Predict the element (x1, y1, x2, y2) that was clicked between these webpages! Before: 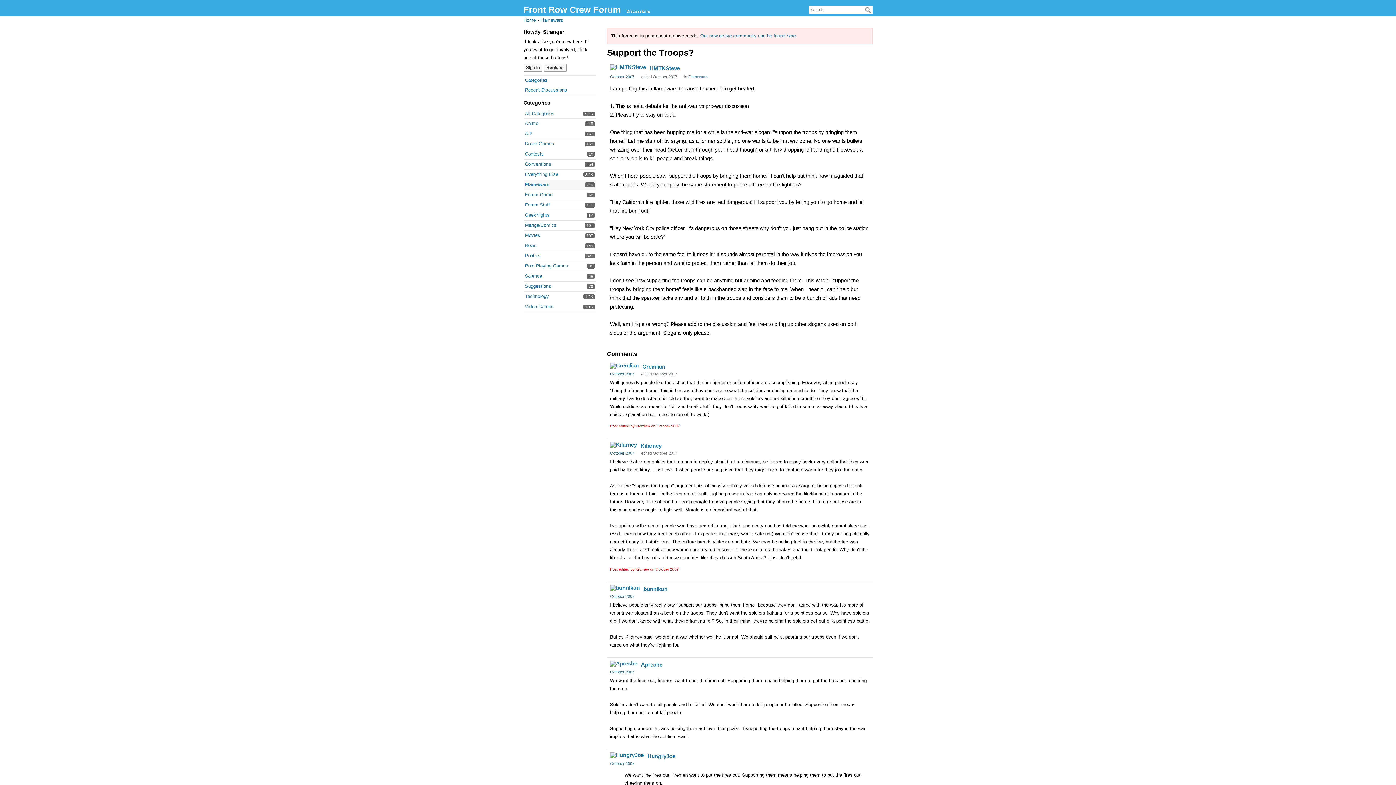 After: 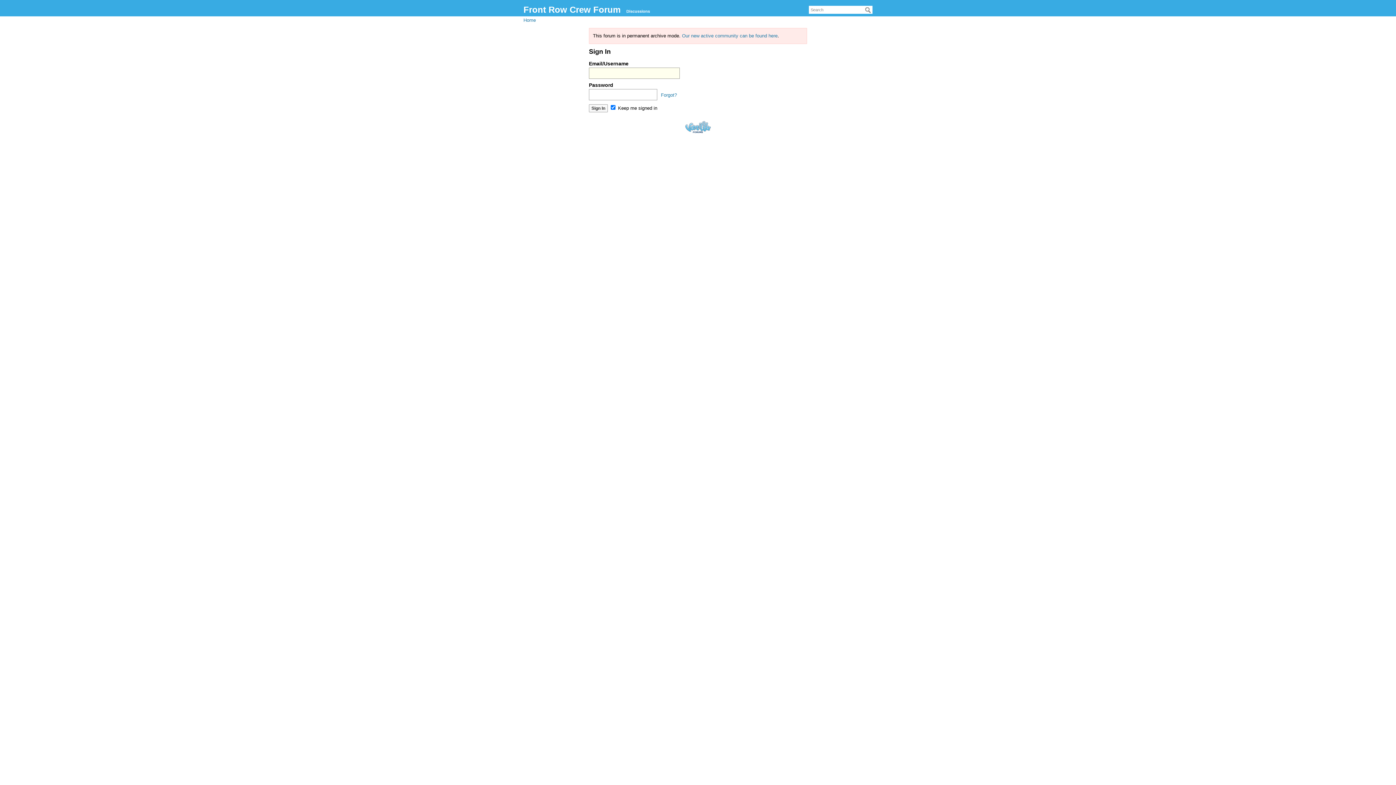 Action: bbox: (647, 753, 675, 759) label: HungryJoe